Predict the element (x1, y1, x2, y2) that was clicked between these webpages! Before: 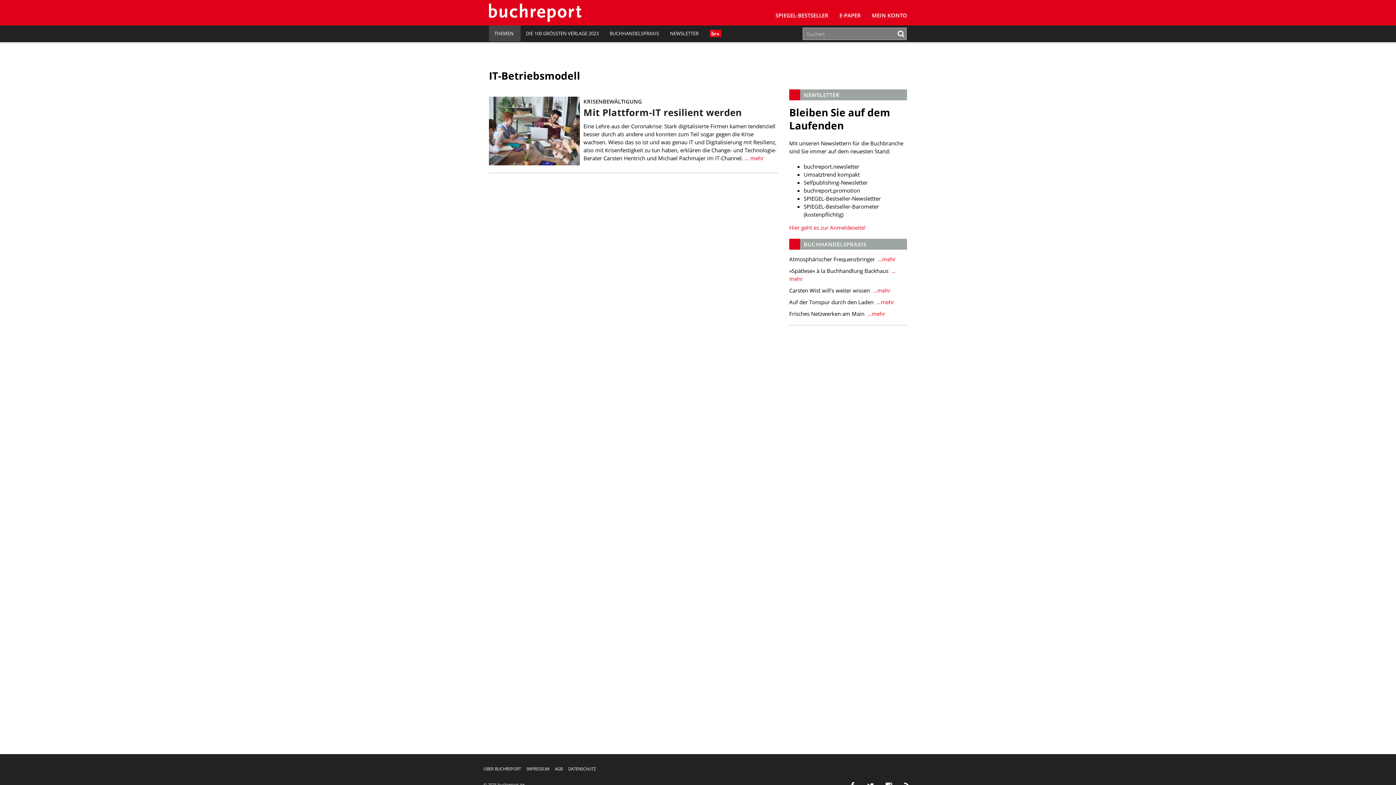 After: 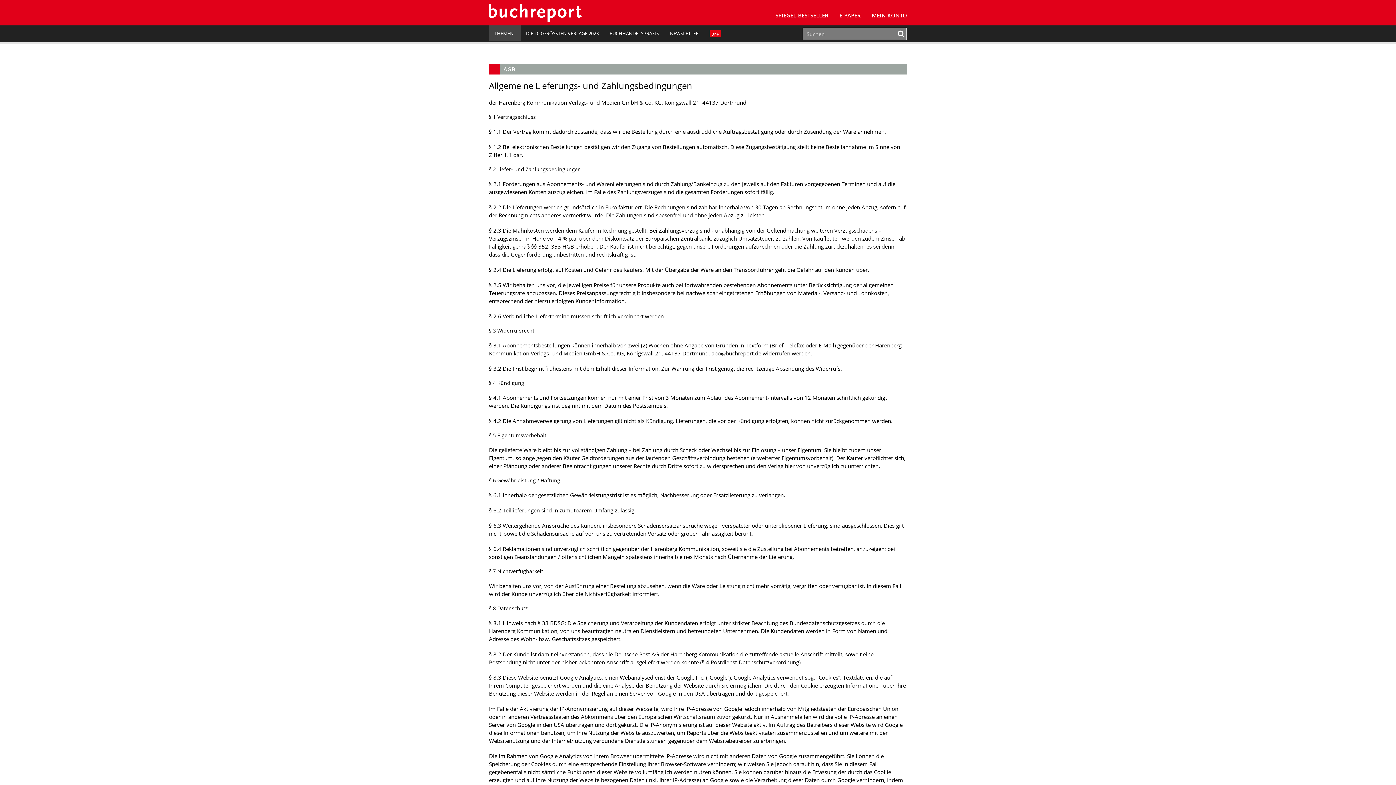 Action: bbox: (554, 765, 562, 773) label: AGB